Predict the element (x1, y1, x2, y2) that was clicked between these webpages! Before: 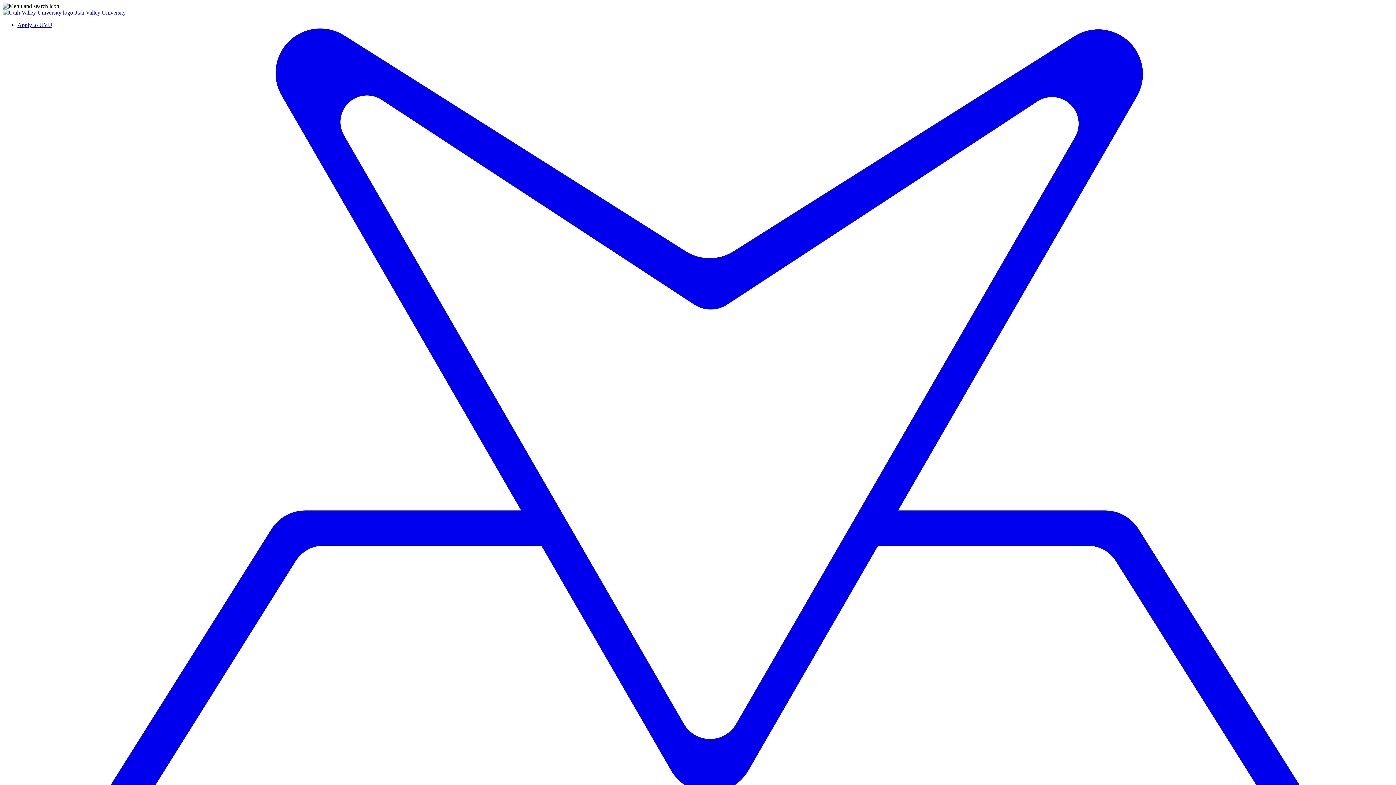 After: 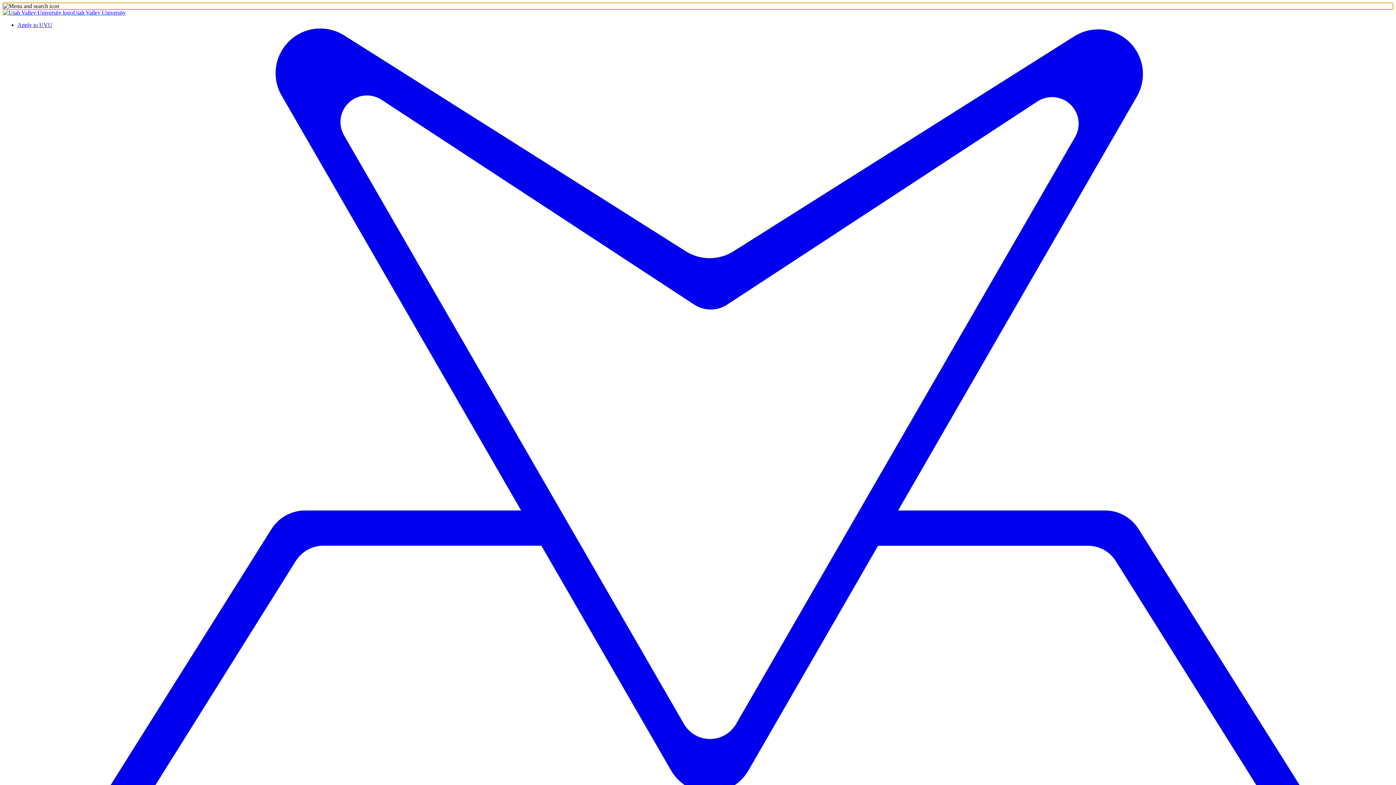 Action: label: Open university and departmental navigation bbox: (2, 2, 1393, 9)